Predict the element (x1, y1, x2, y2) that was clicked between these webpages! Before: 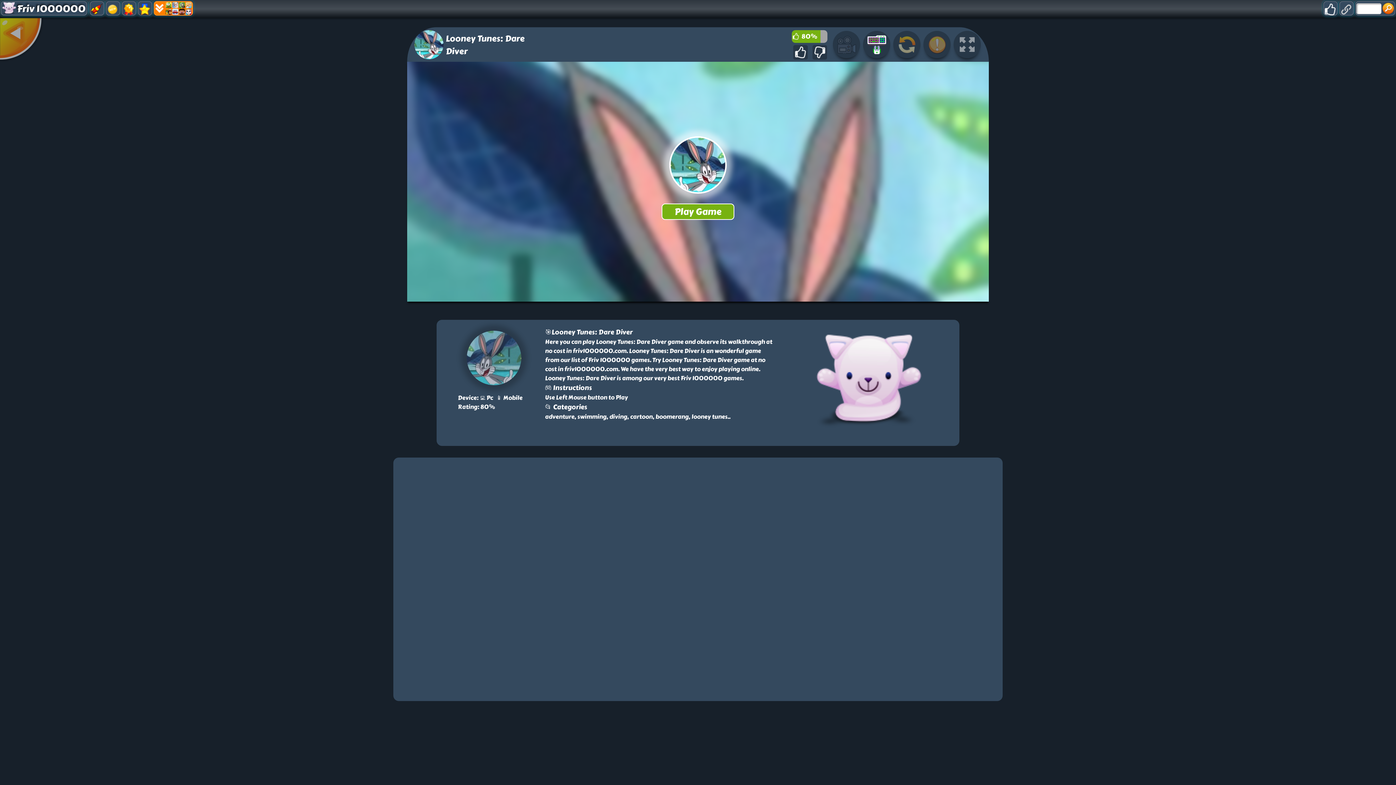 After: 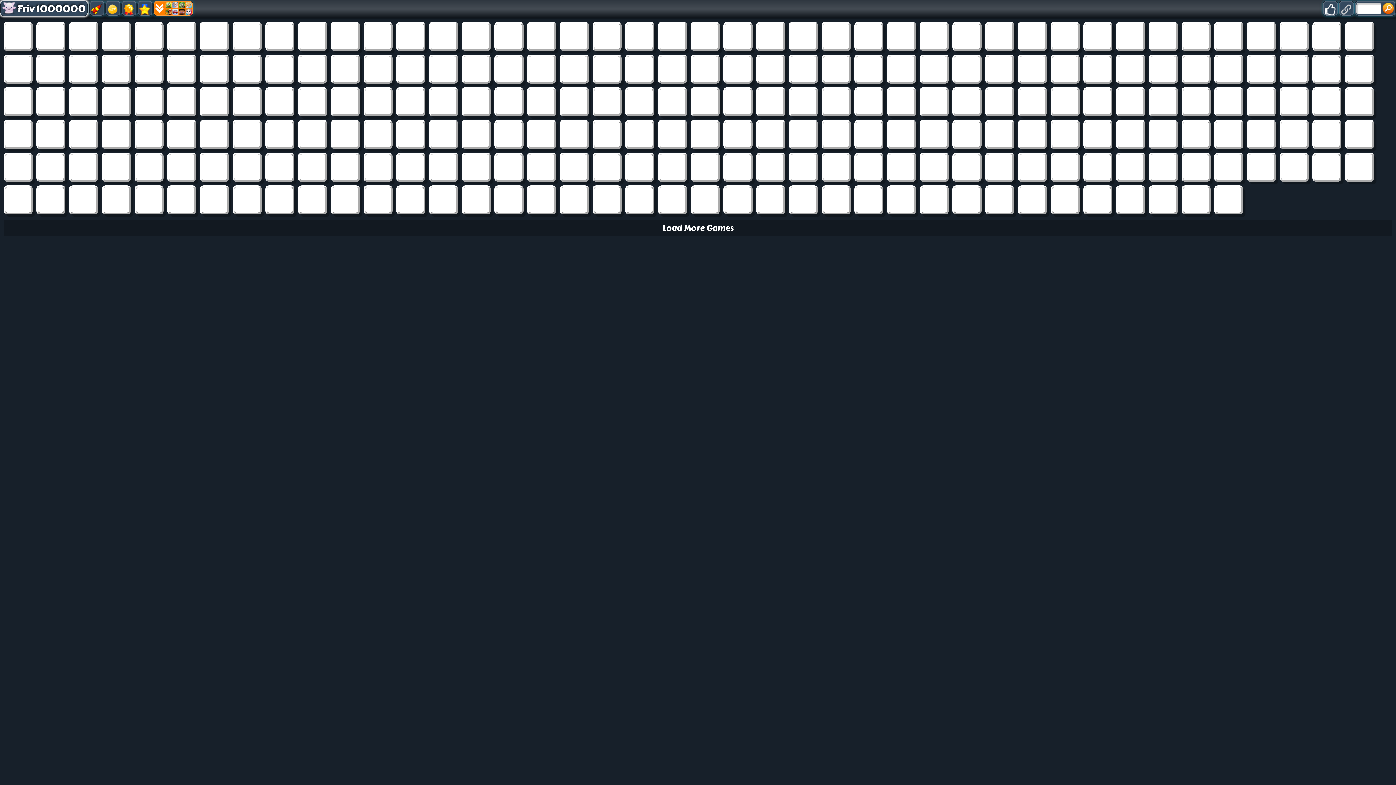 Action: label: Friv 1000000 bbox: (0, 0, 87, 16)